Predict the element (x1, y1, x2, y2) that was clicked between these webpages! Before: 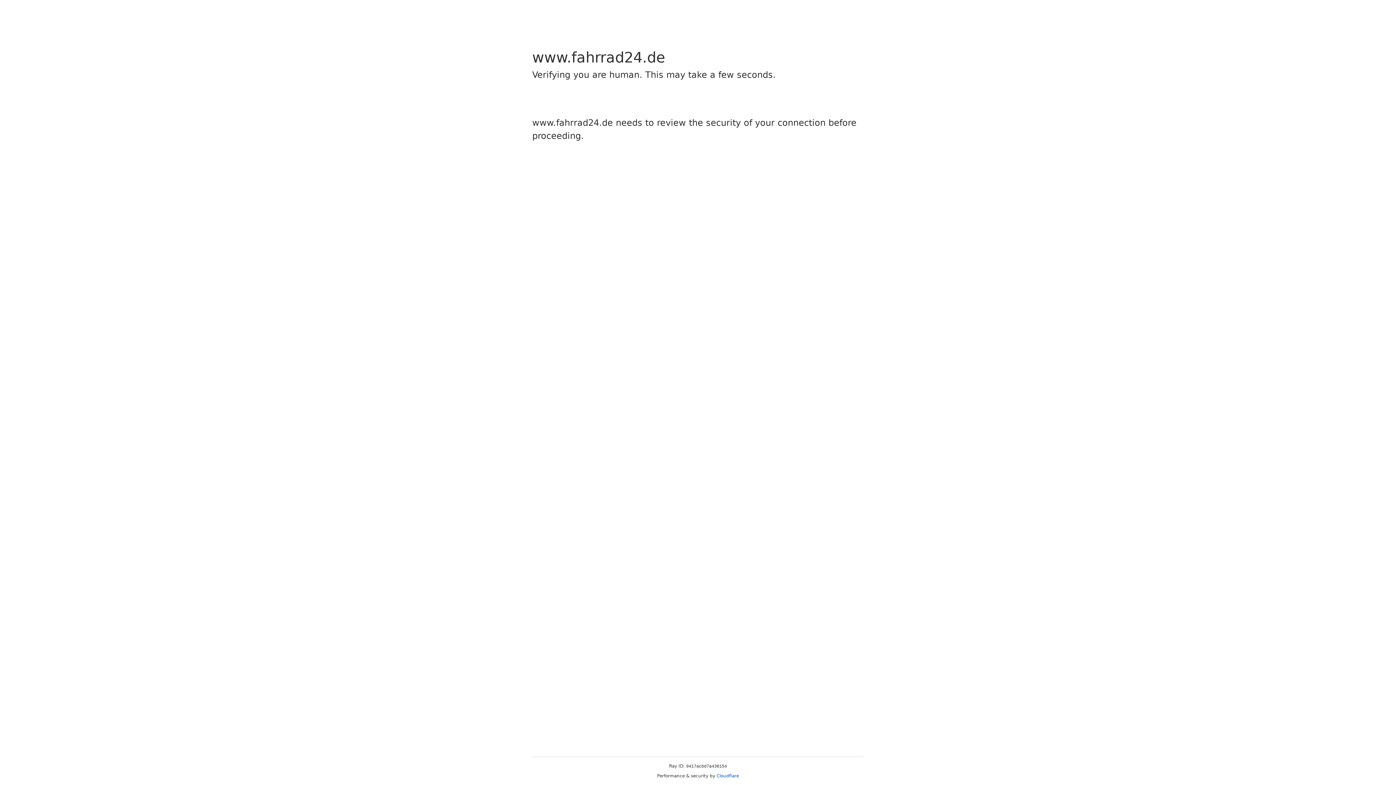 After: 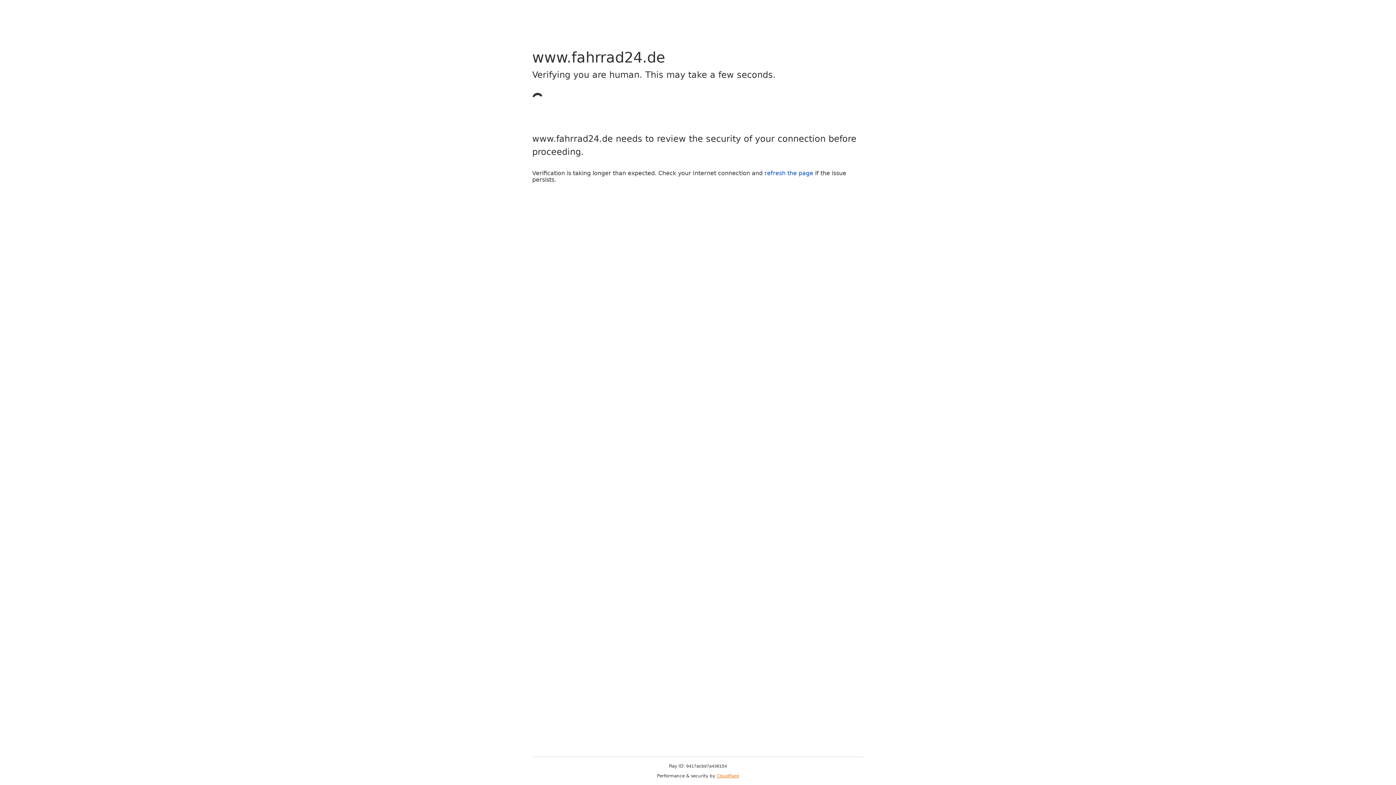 Action: bbox: (716, 773, 739, 778) label: Cloudflare